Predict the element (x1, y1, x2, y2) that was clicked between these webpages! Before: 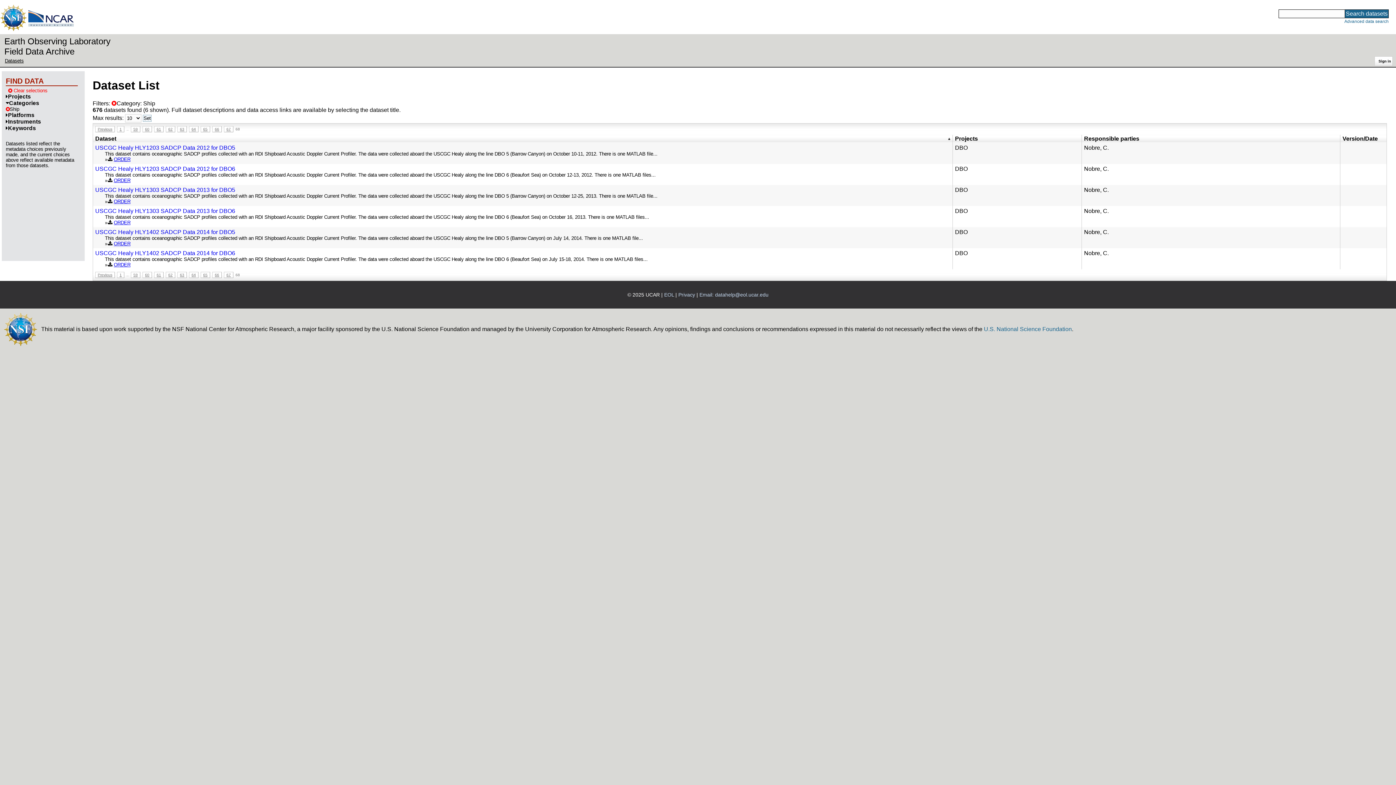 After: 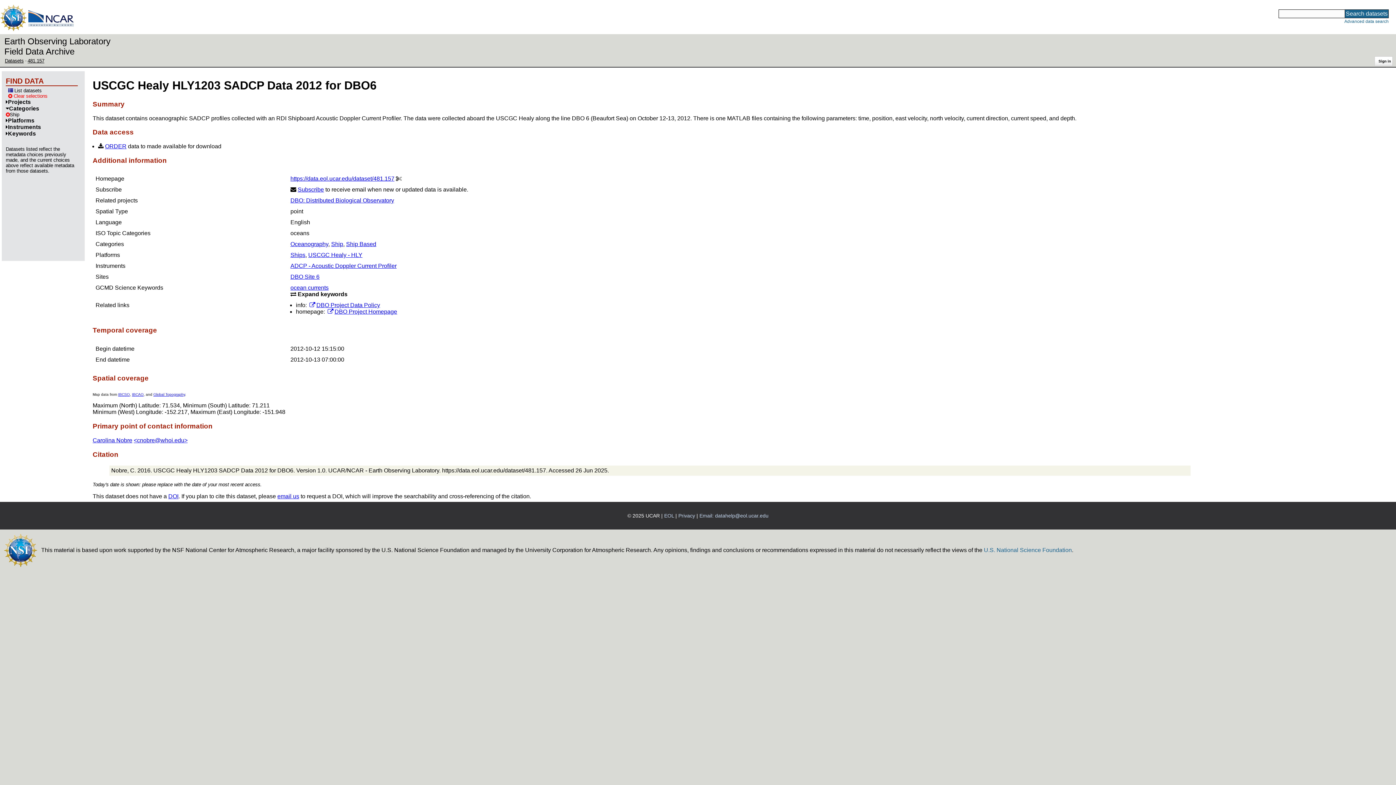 Action: label: Nobre, C. bbox: (1084, 165, 1109, 171)